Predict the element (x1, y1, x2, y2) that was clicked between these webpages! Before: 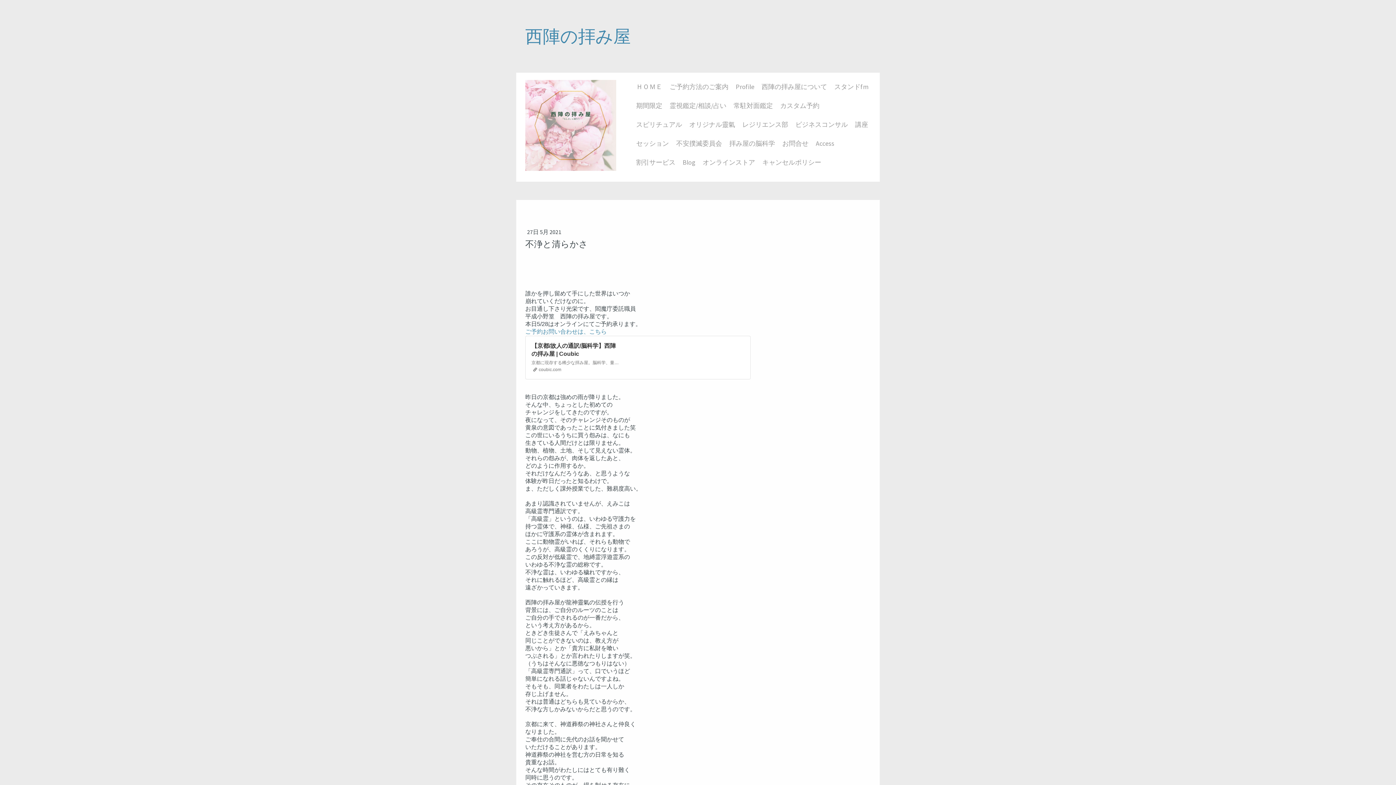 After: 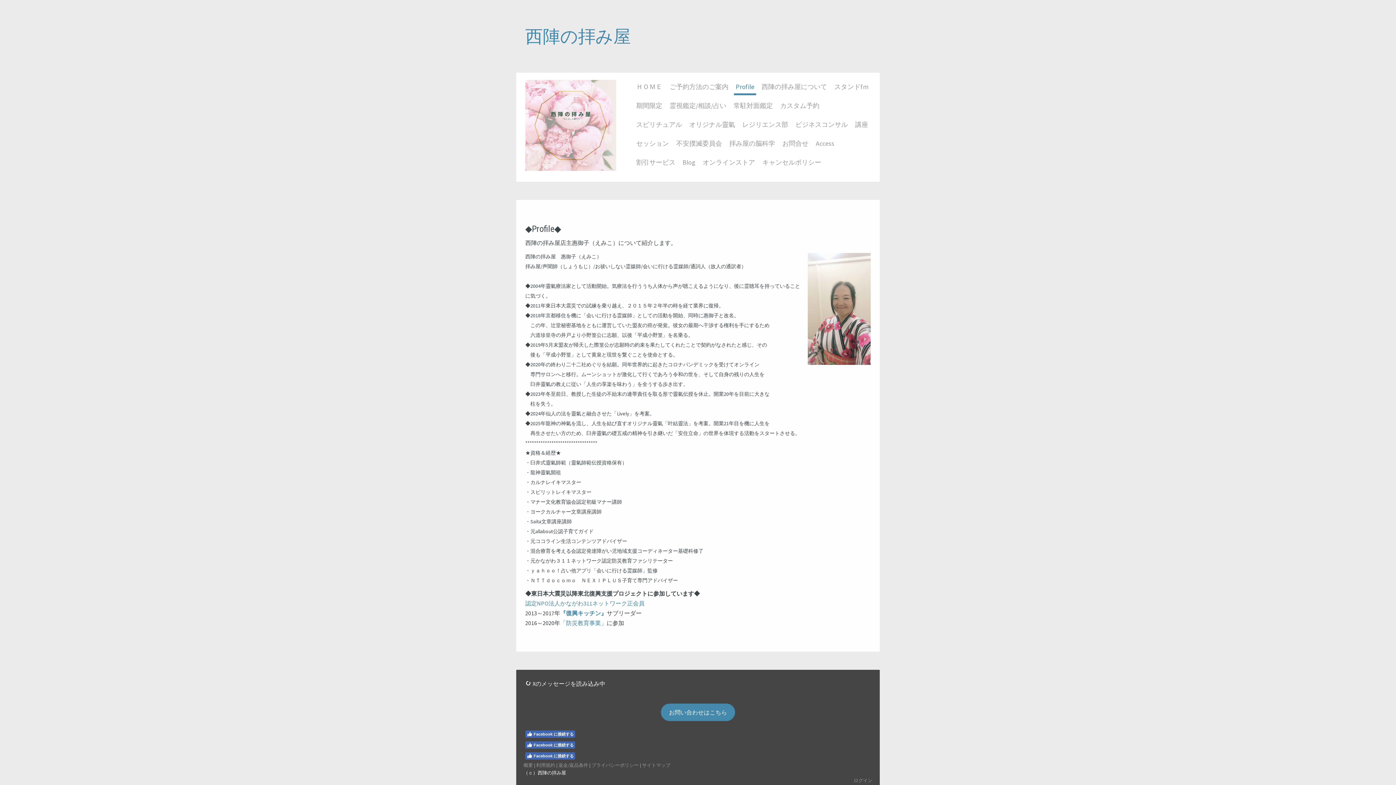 Action: bbox: (734, 80, 756, 95) label: Profile